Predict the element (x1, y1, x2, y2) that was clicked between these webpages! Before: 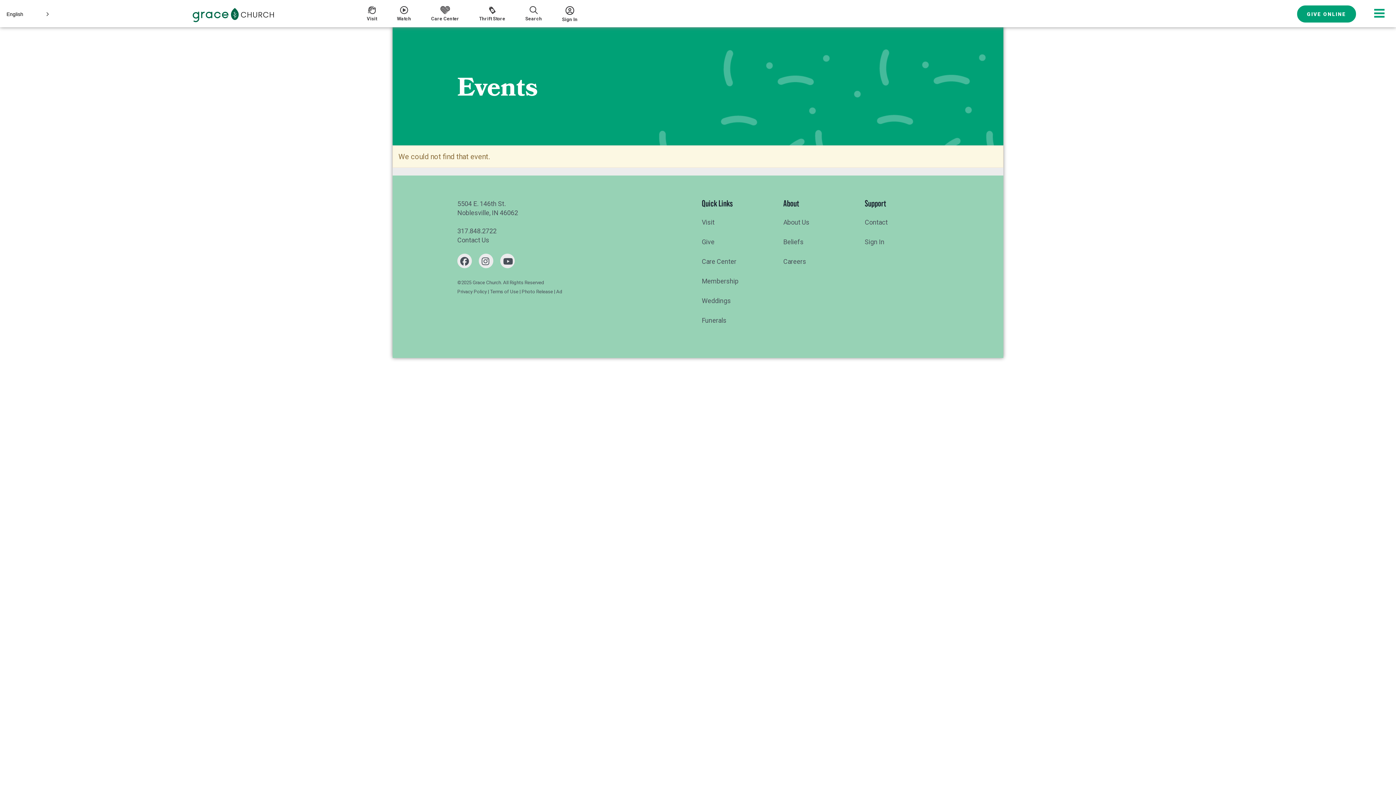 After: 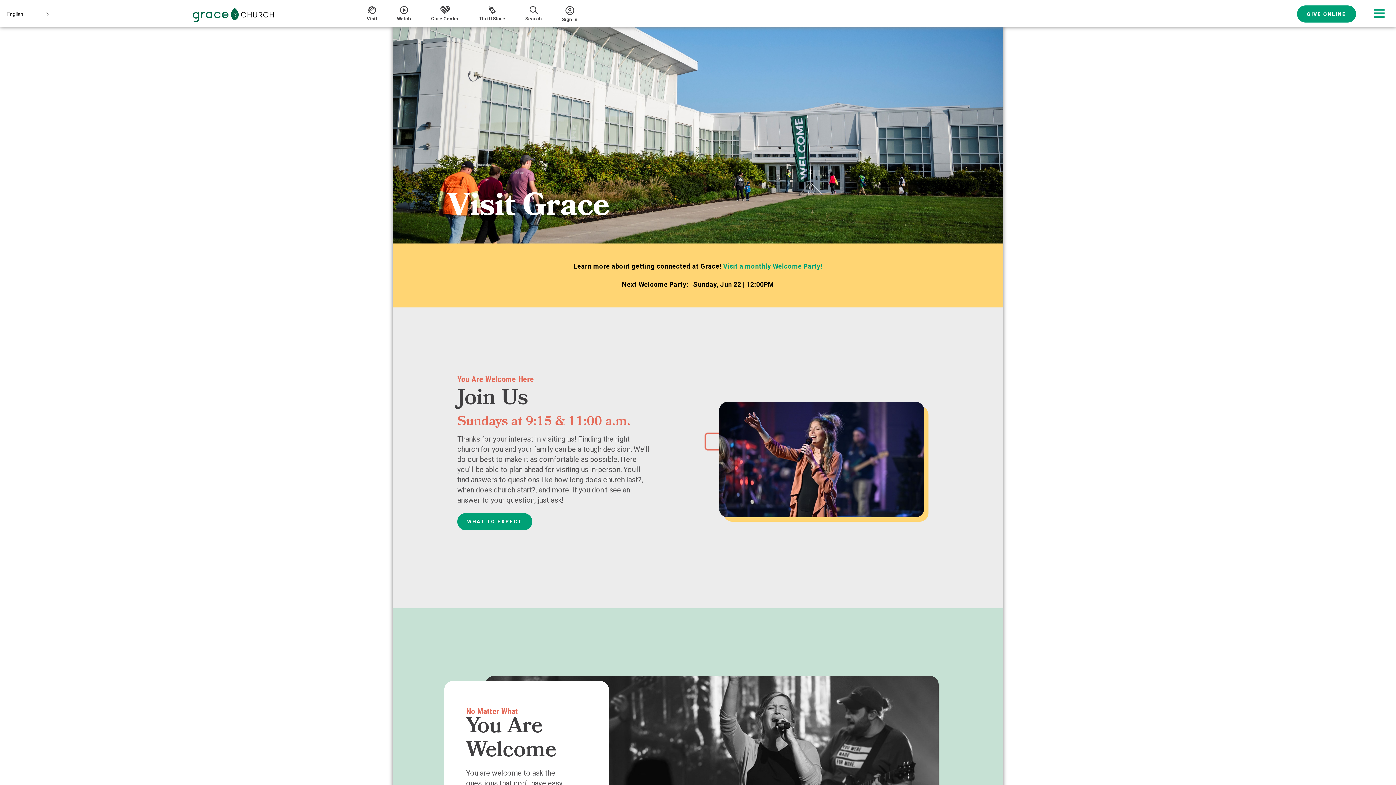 Action: bbox: (702, 218, 714, 226) label: Visit